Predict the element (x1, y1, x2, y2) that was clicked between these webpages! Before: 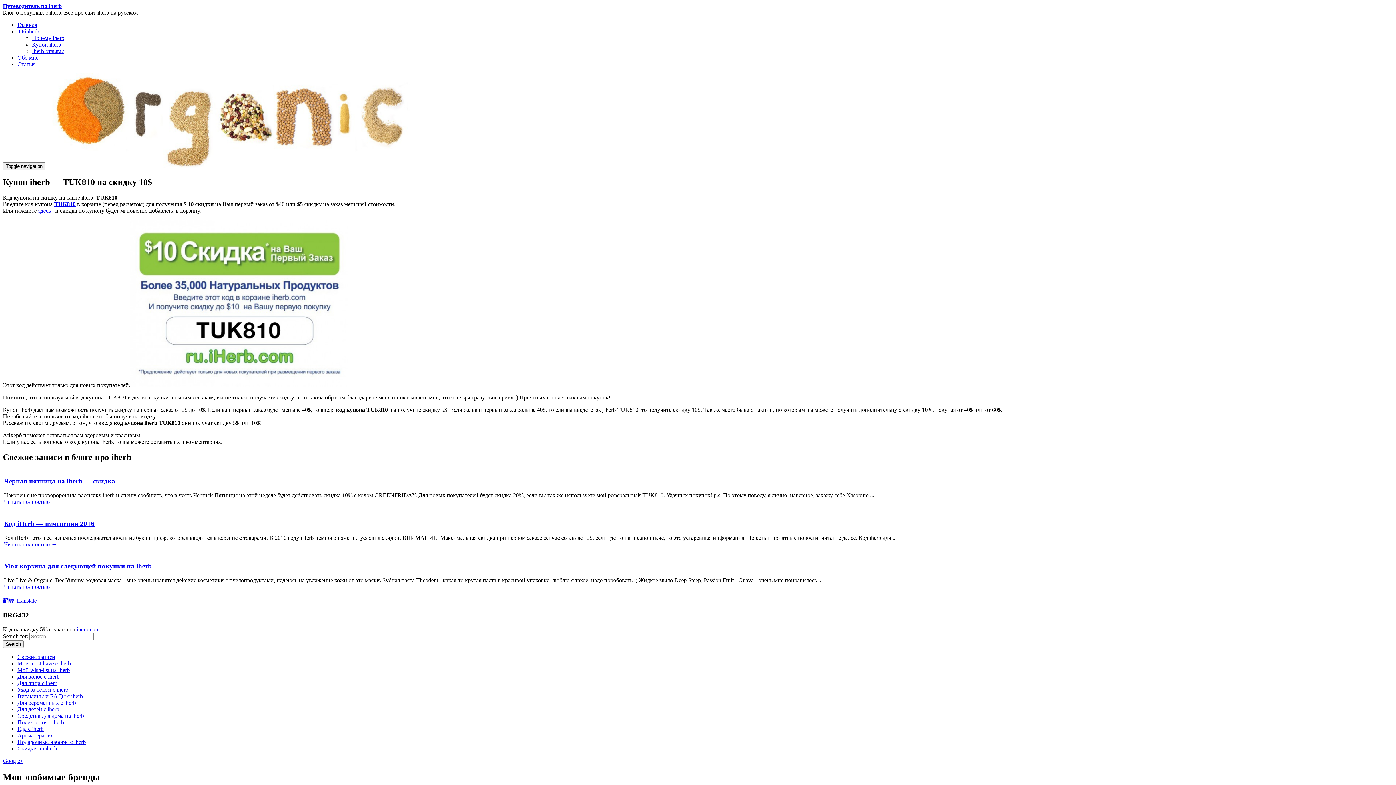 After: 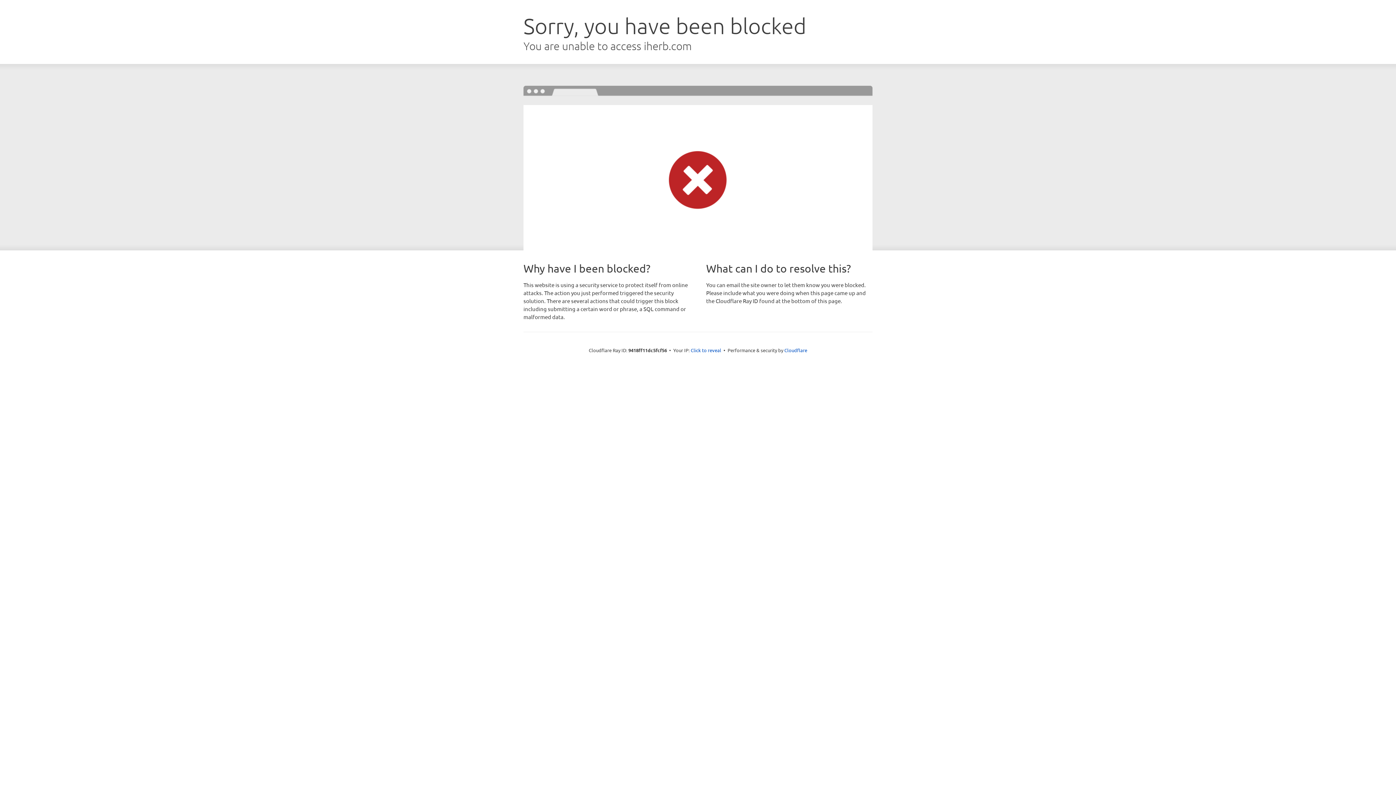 Action: bbox: (76, 626, 99, 632) label: iherb.com